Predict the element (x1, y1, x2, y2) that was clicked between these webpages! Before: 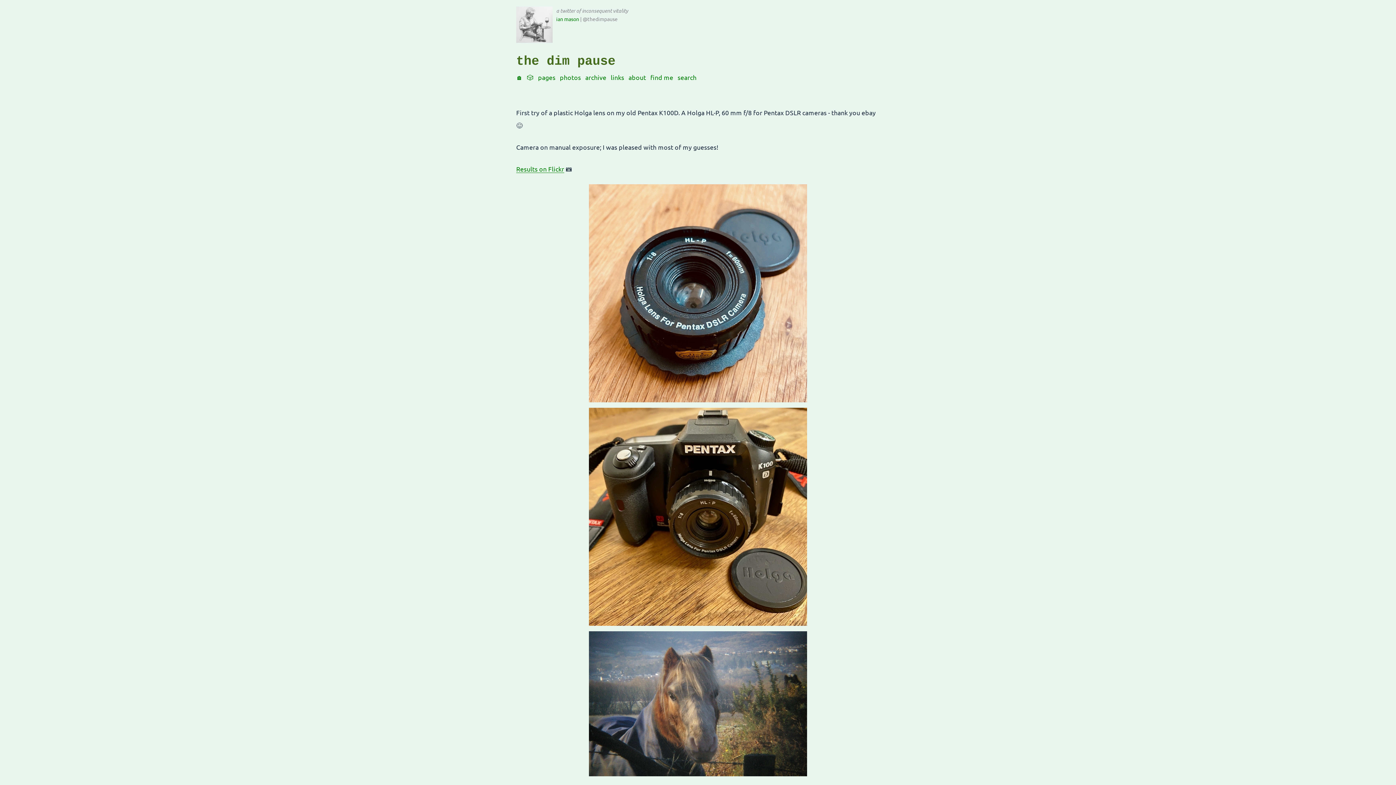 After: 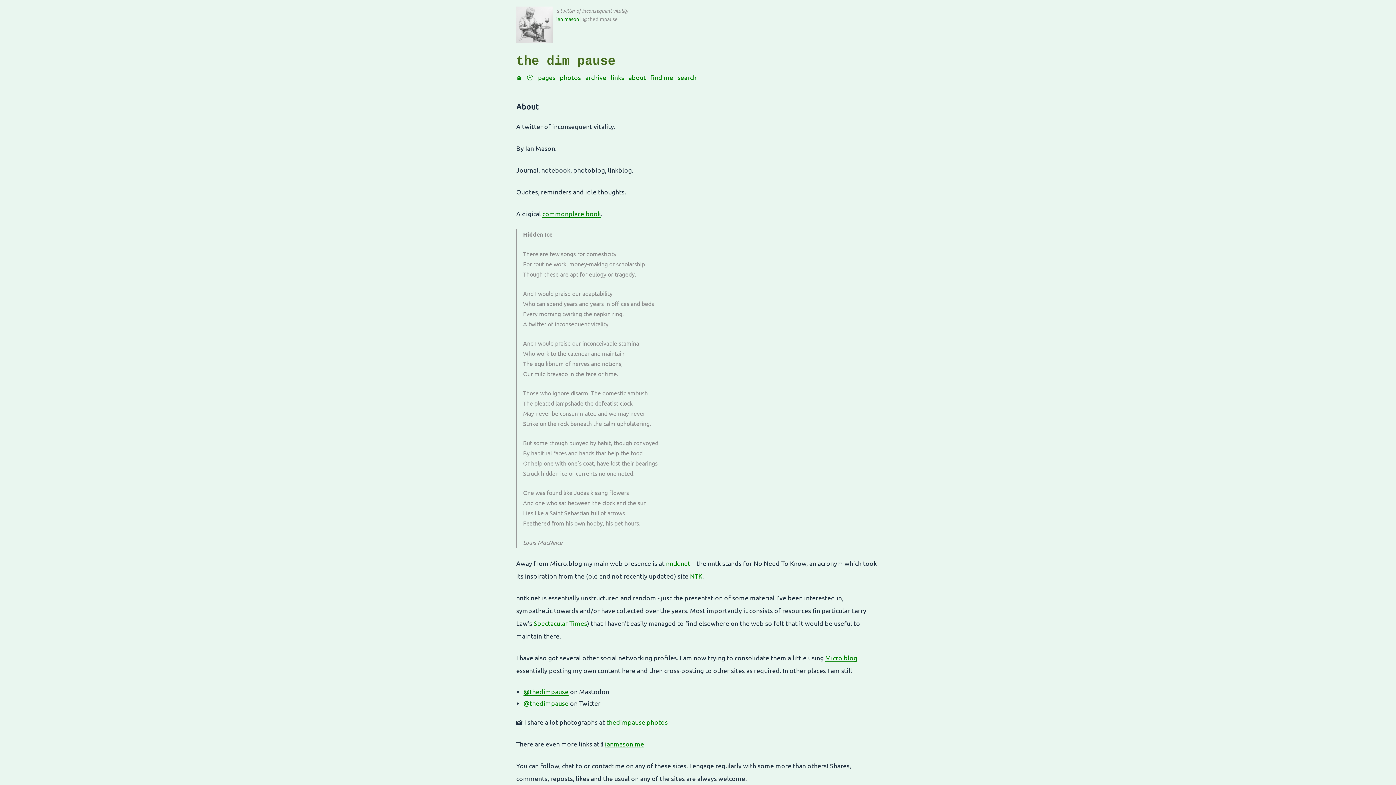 Action: bbox: (628, 73, 646, 80) label: about